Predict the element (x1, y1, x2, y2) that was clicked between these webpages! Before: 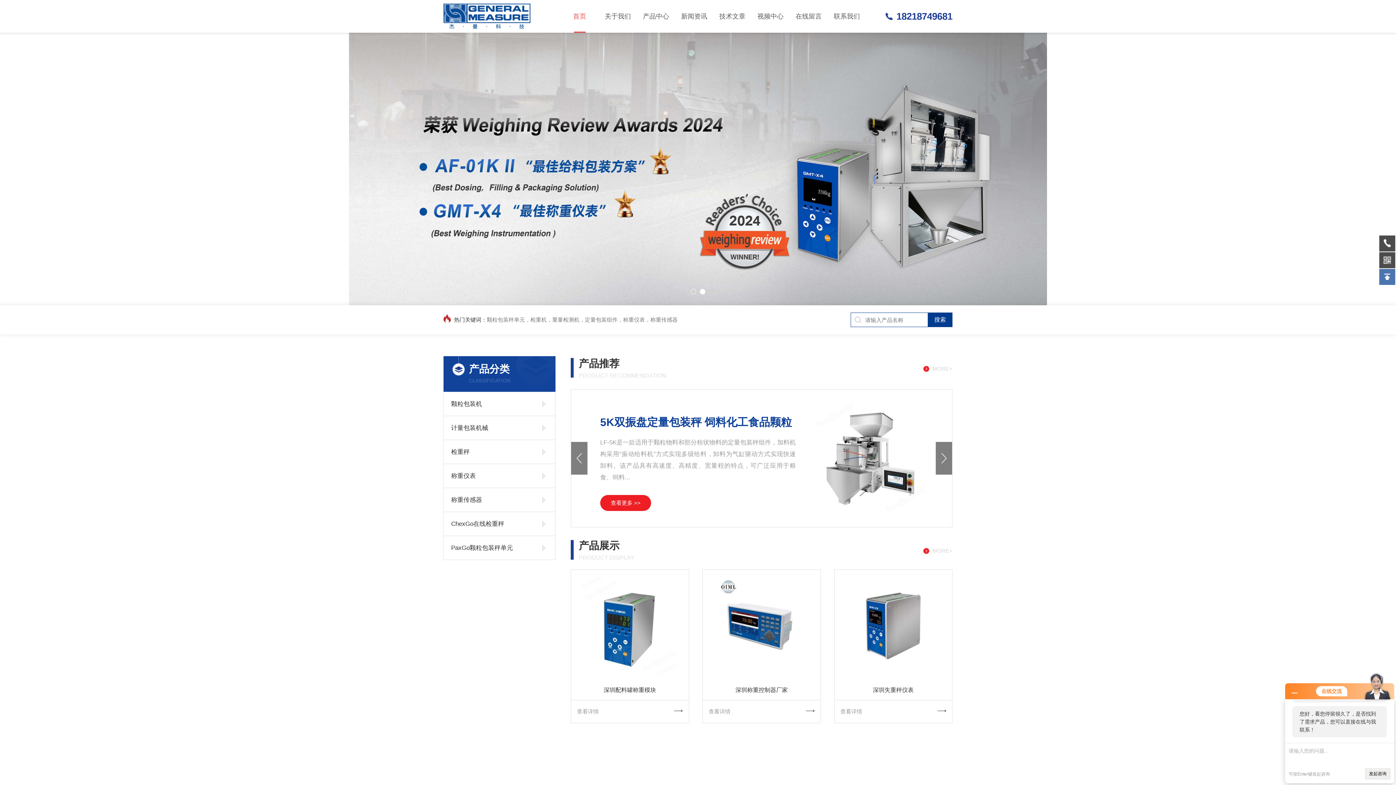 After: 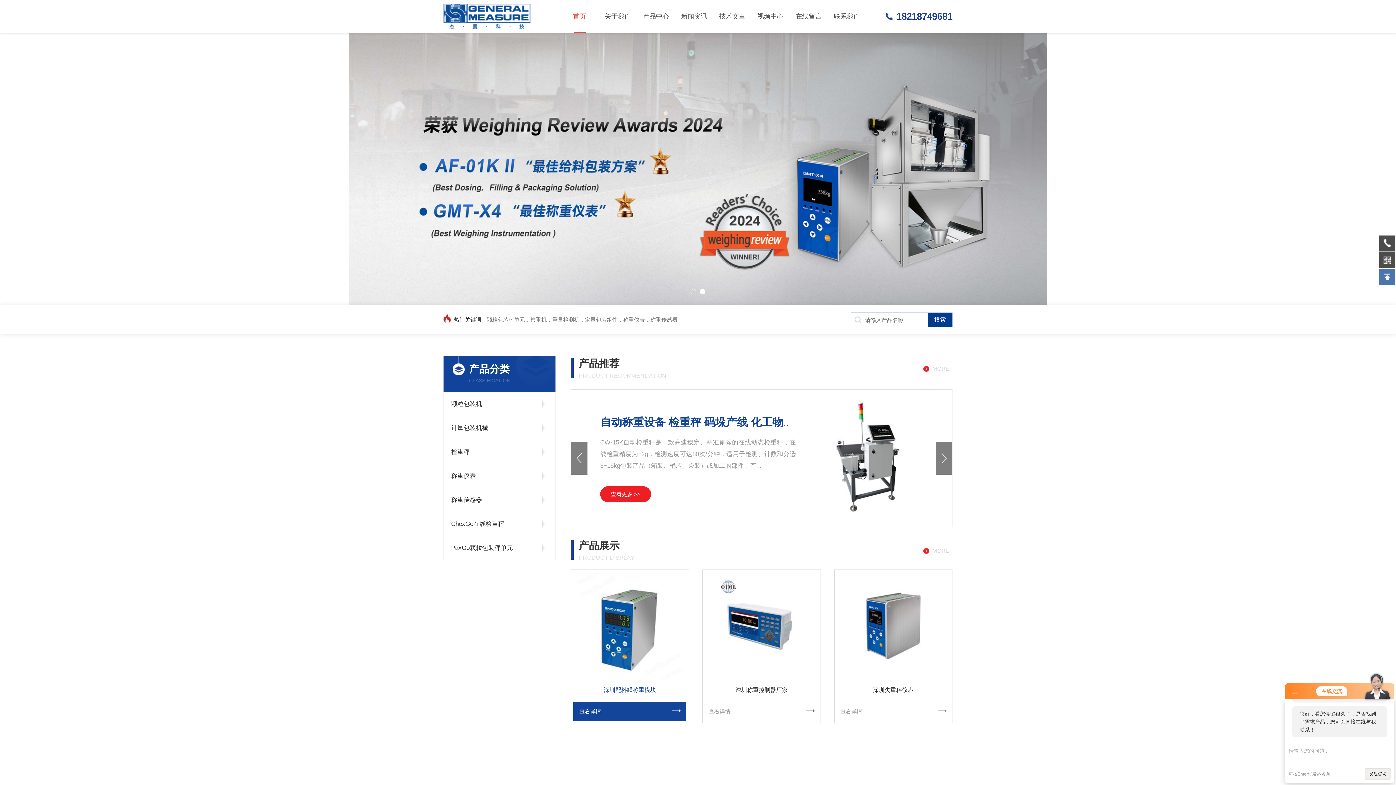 Action: label: 深圳配料罐称重模块 bbox: (571, 682, 688, 698)